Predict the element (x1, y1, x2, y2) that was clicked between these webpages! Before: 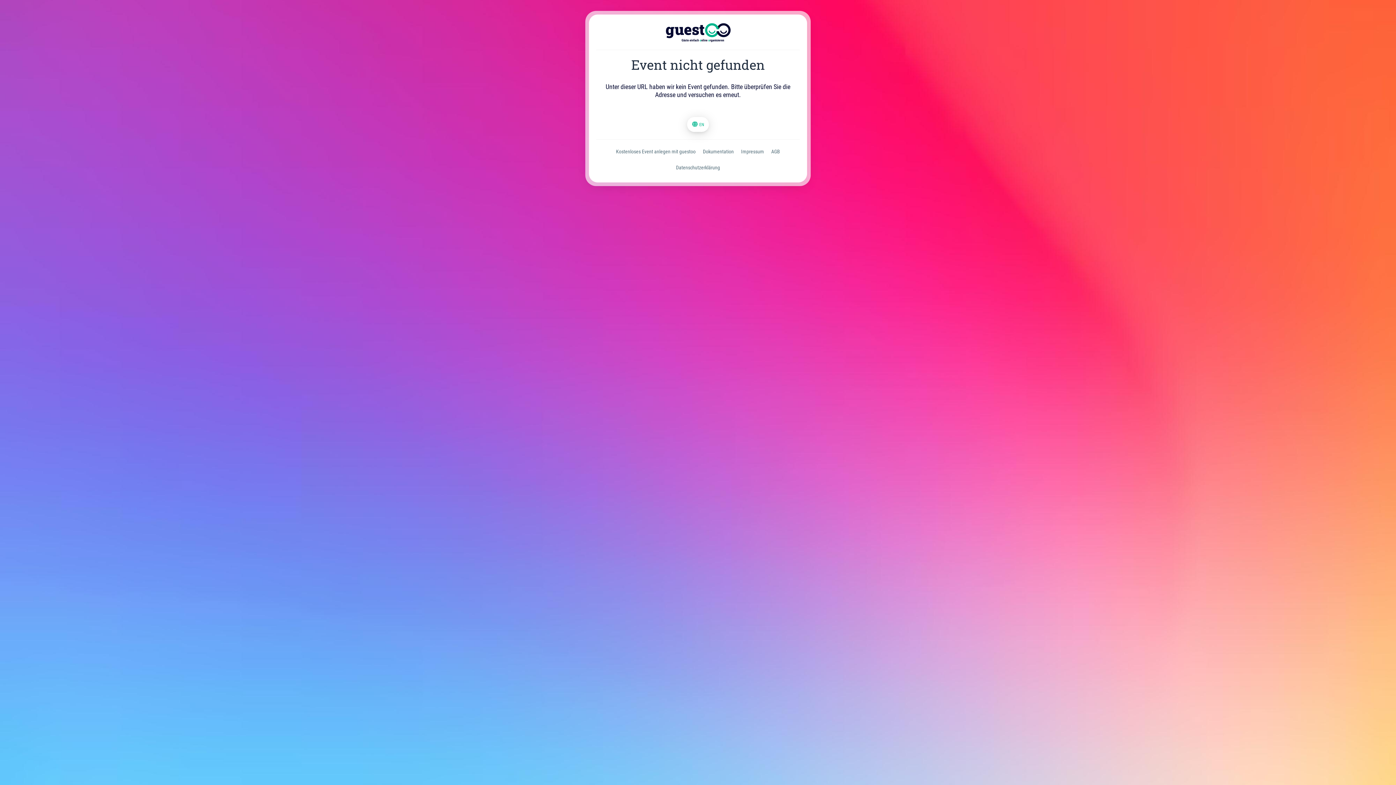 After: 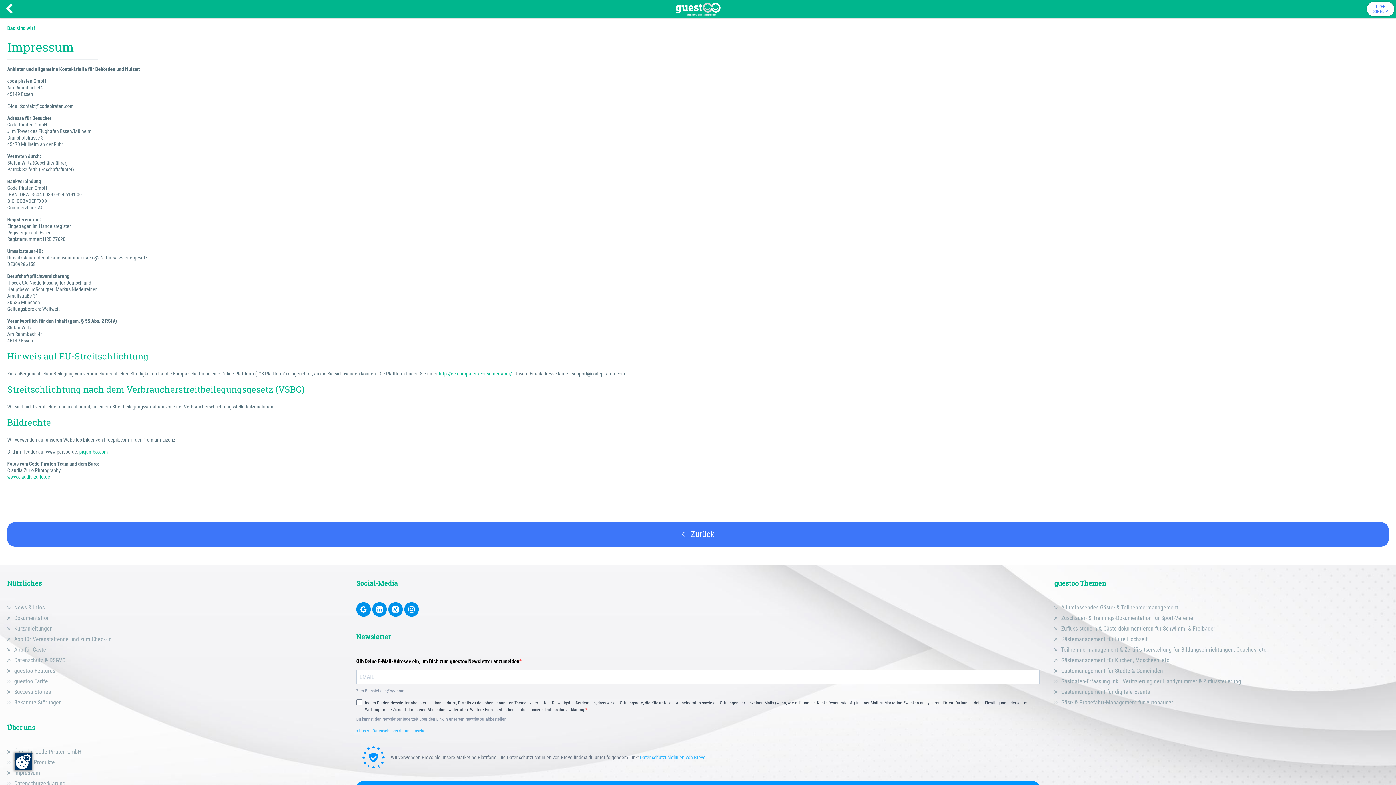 Action: bbox: (741, 148, 764, 154) label: Impressum